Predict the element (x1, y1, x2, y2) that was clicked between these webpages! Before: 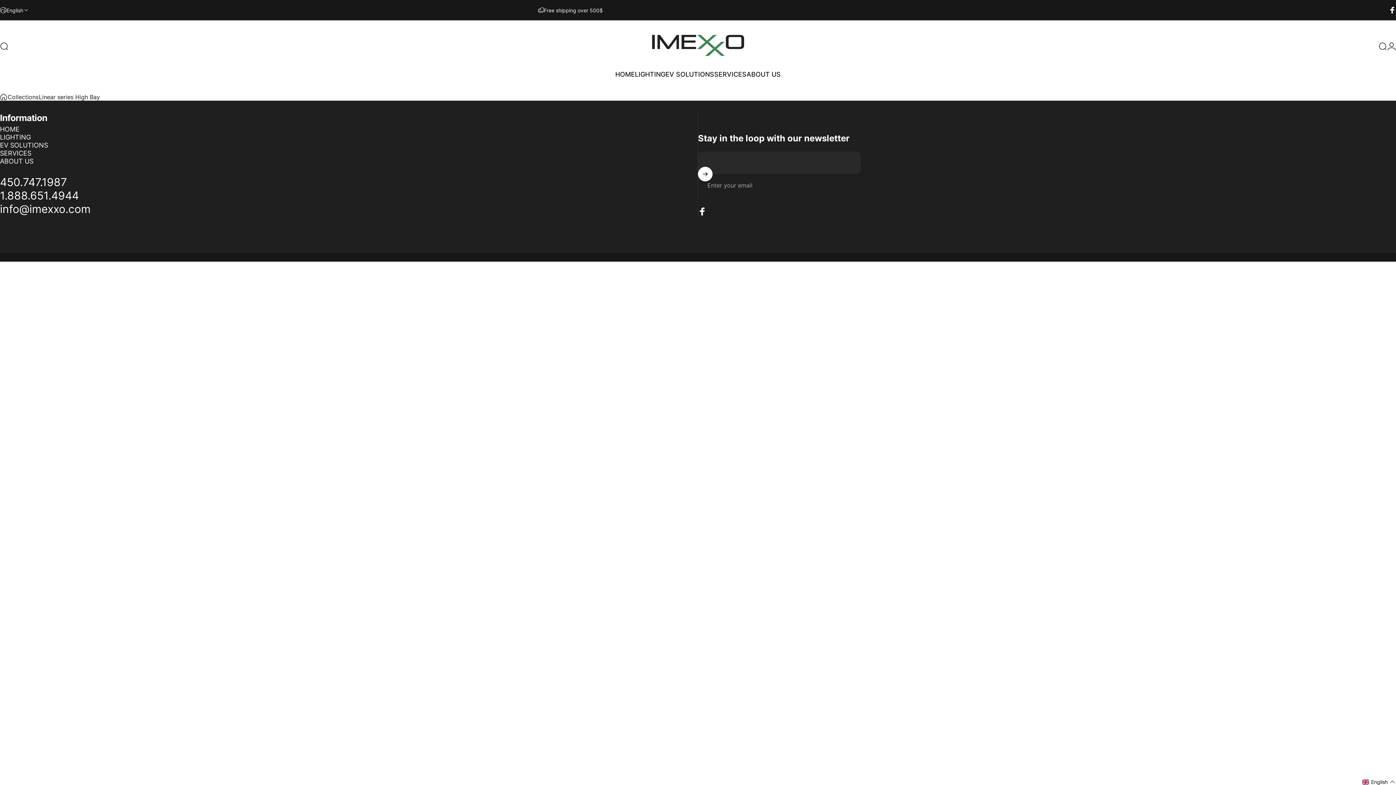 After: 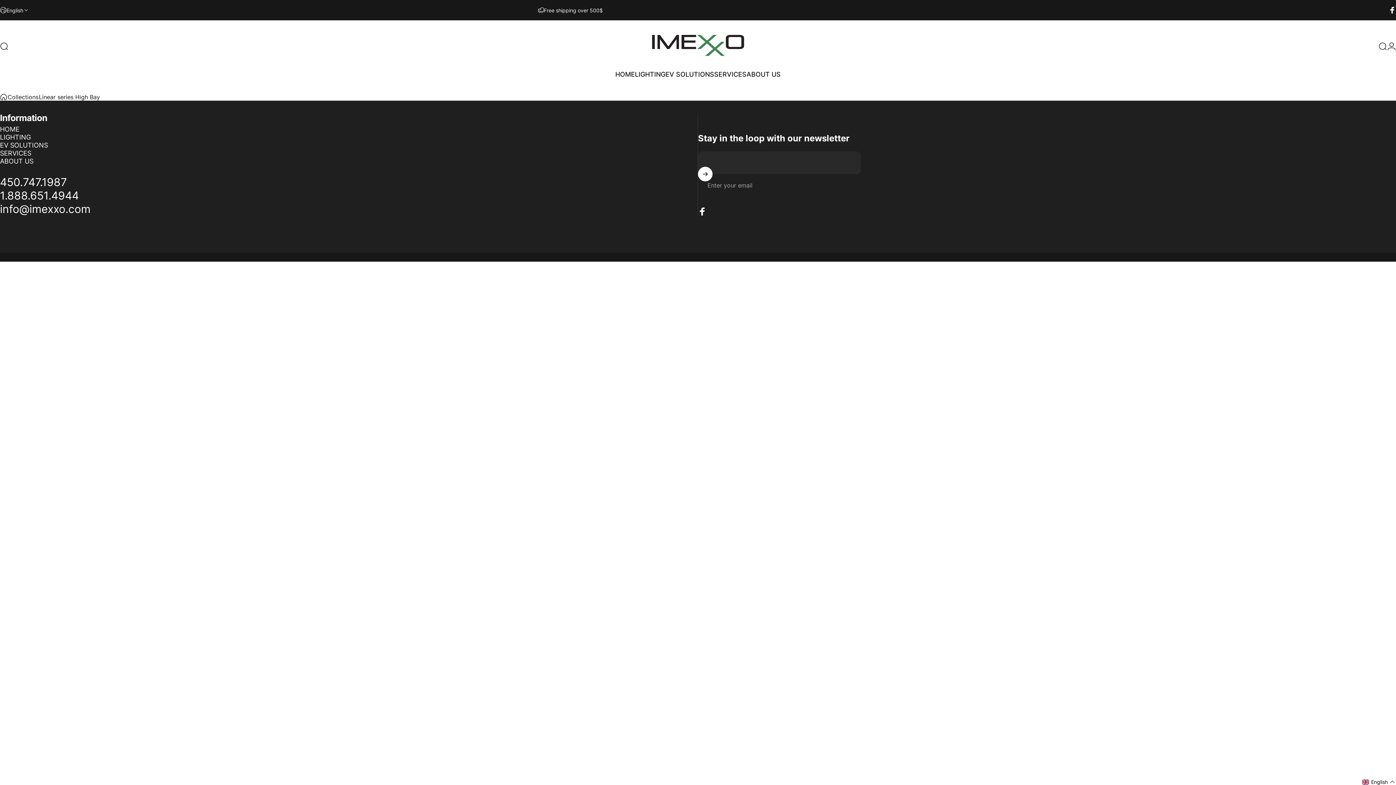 Action: label: info@imexxo.com bbox: (0, 202, 90, 216)